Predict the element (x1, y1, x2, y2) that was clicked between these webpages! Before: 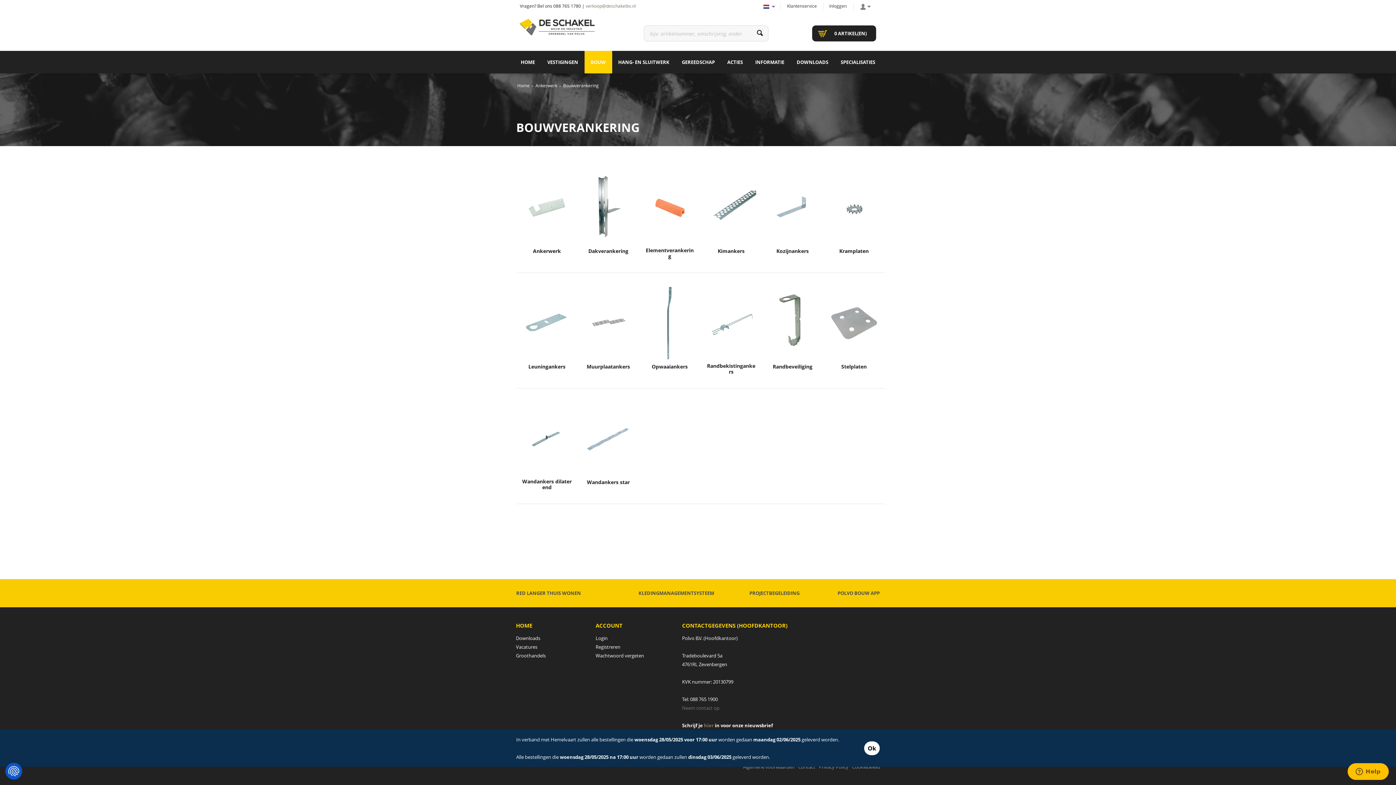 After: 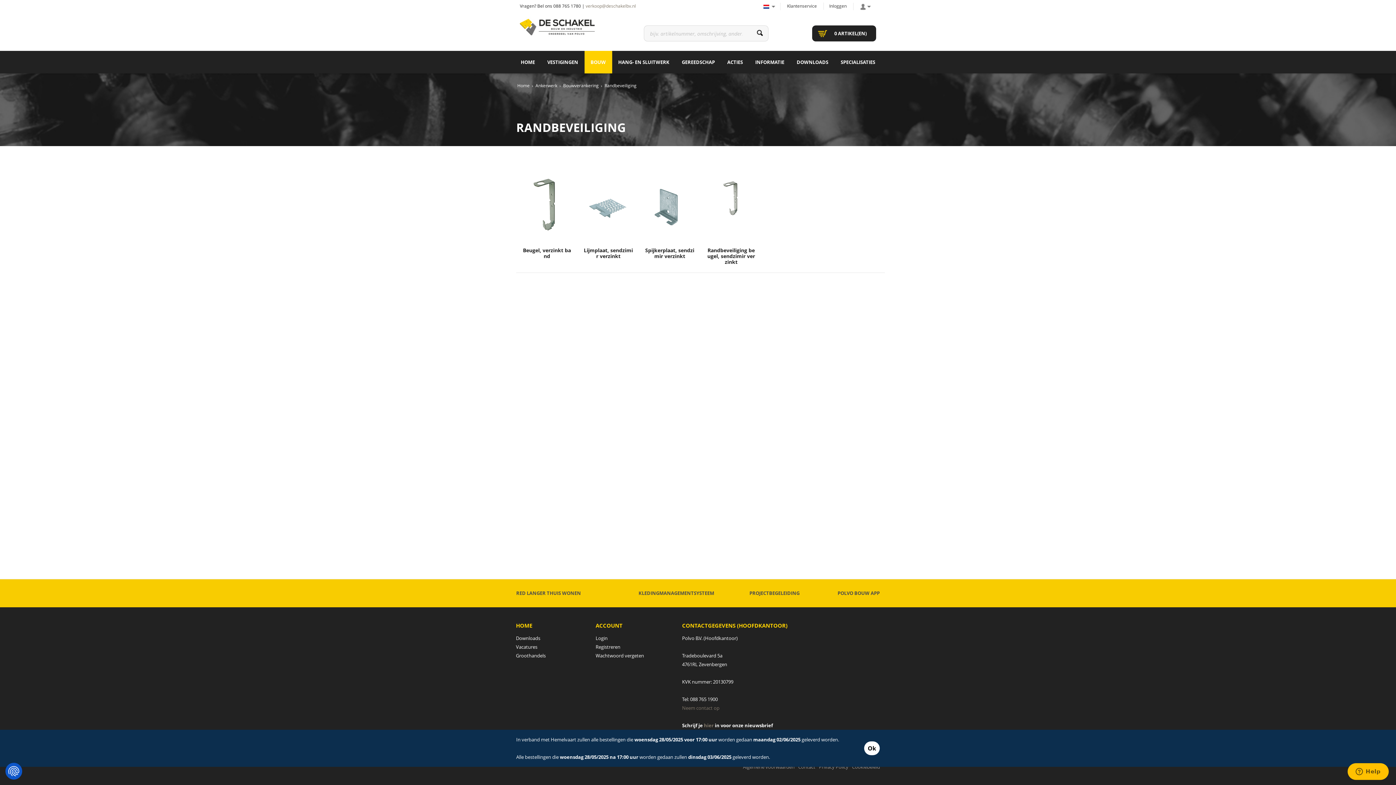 Action: bbox: (772, 364, 812, 376) label: Randbeveiliging